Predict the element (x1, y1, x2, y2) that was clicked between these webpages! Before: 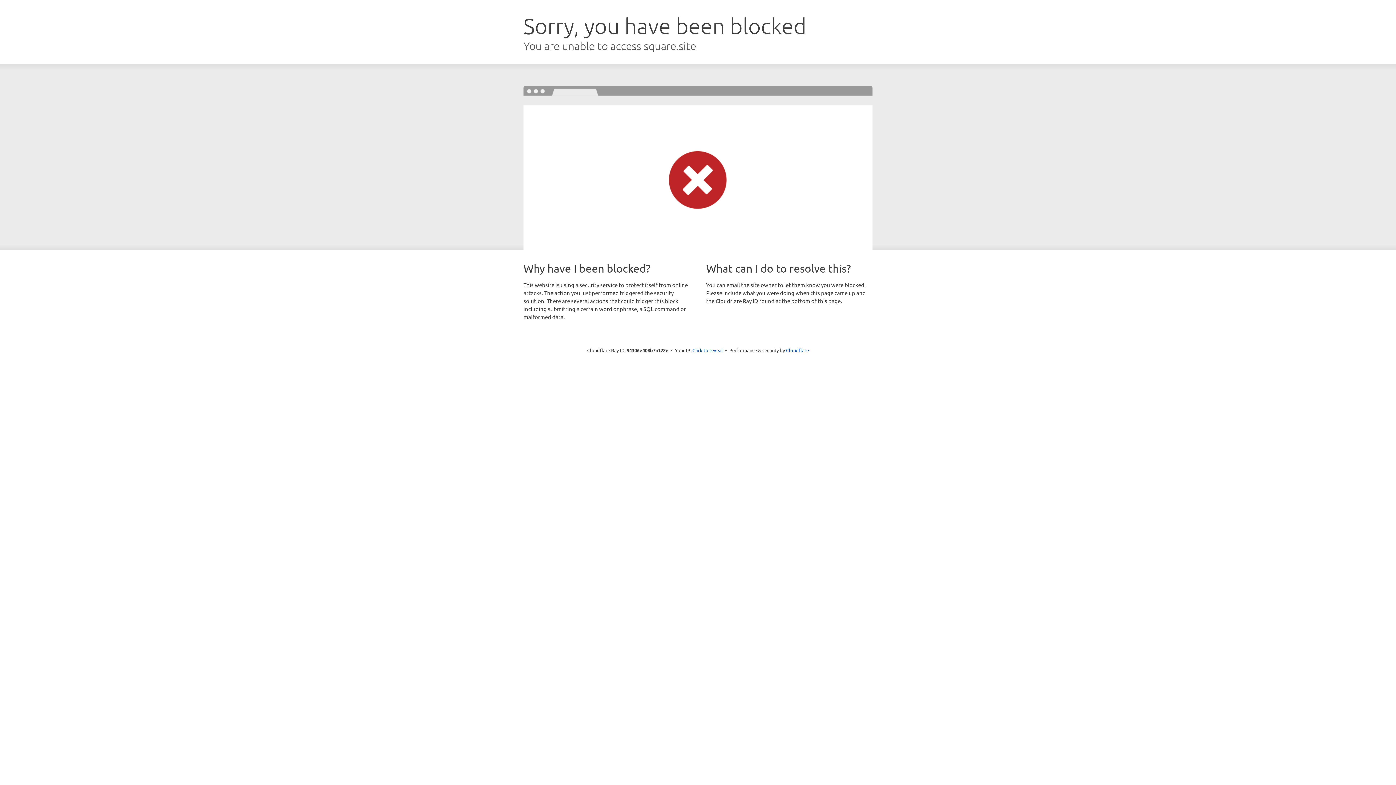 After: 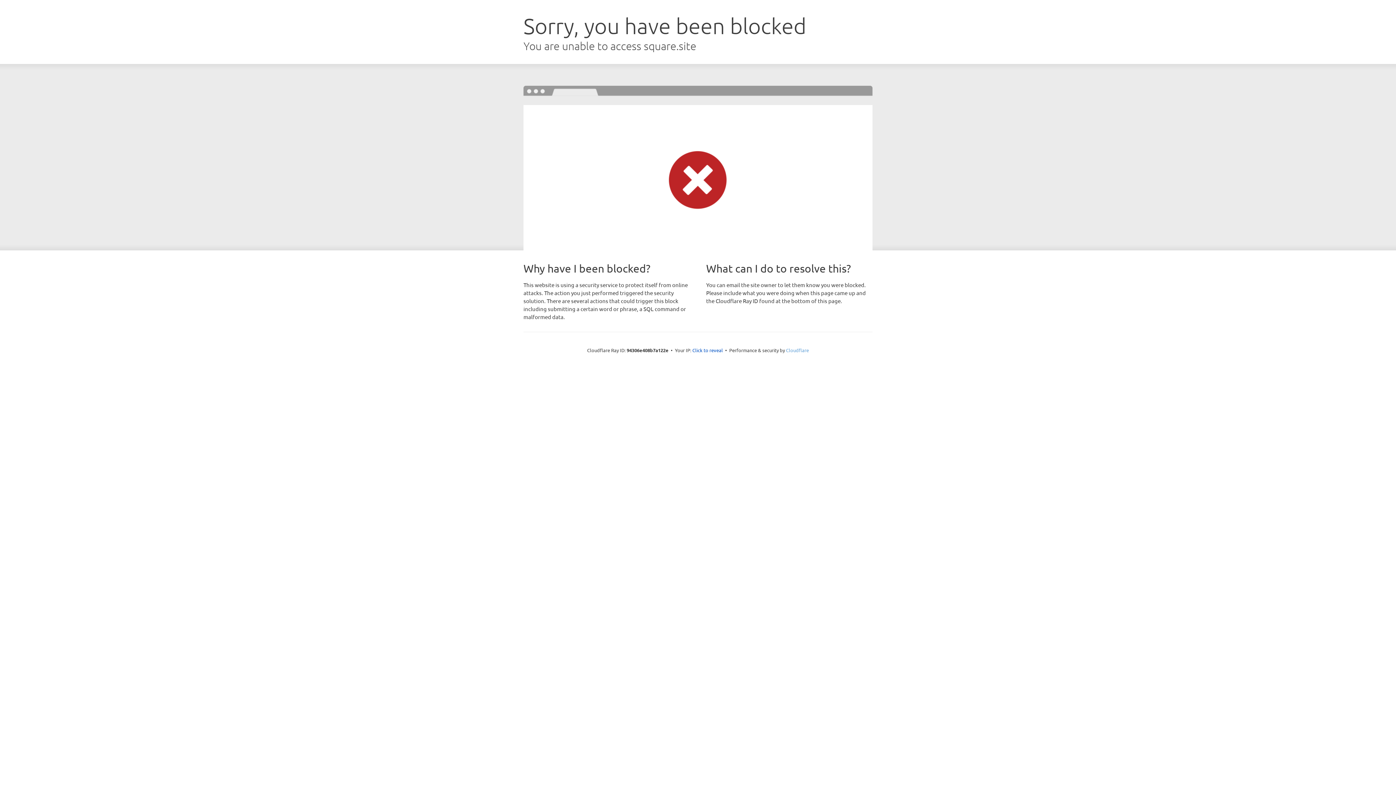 Action: label: Cloudflare bbox: (786, 347, 809, 353)